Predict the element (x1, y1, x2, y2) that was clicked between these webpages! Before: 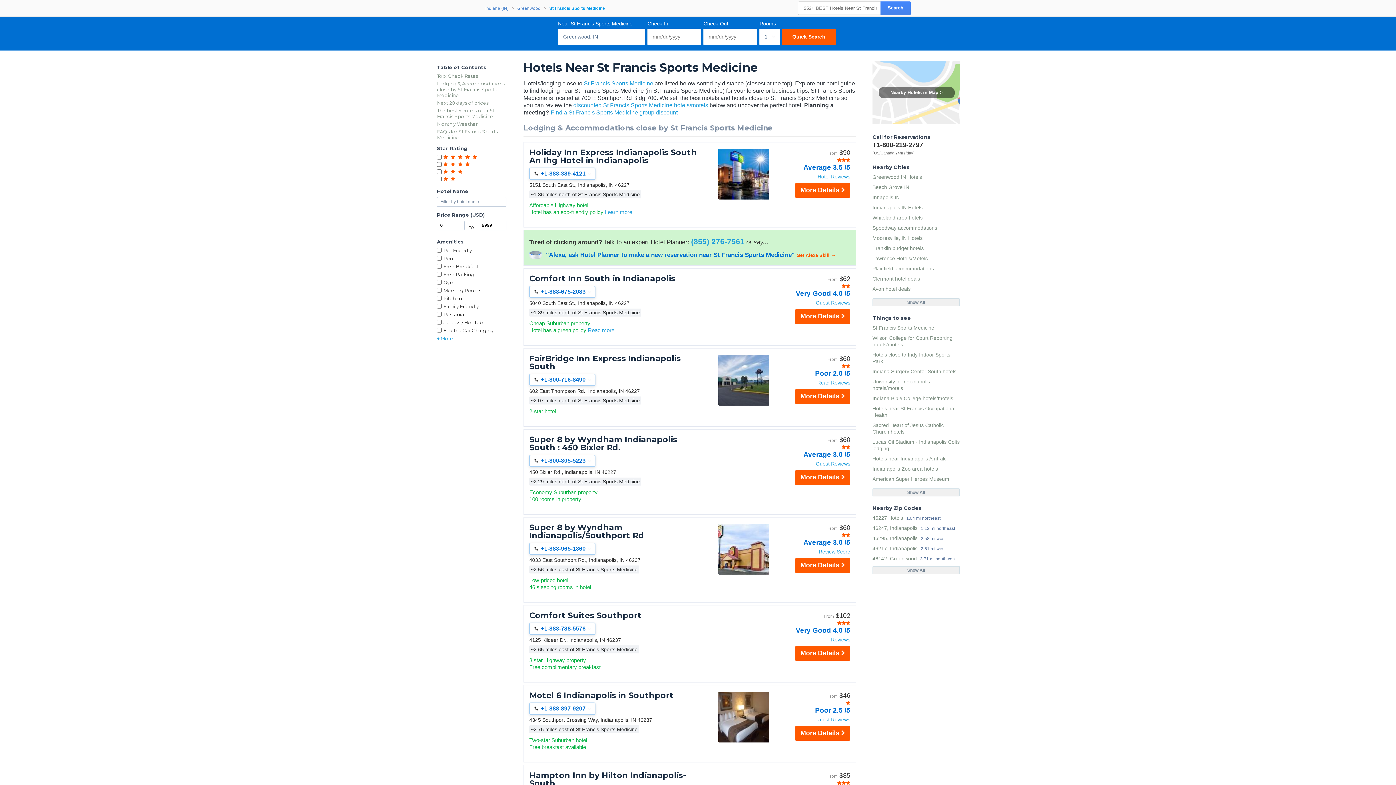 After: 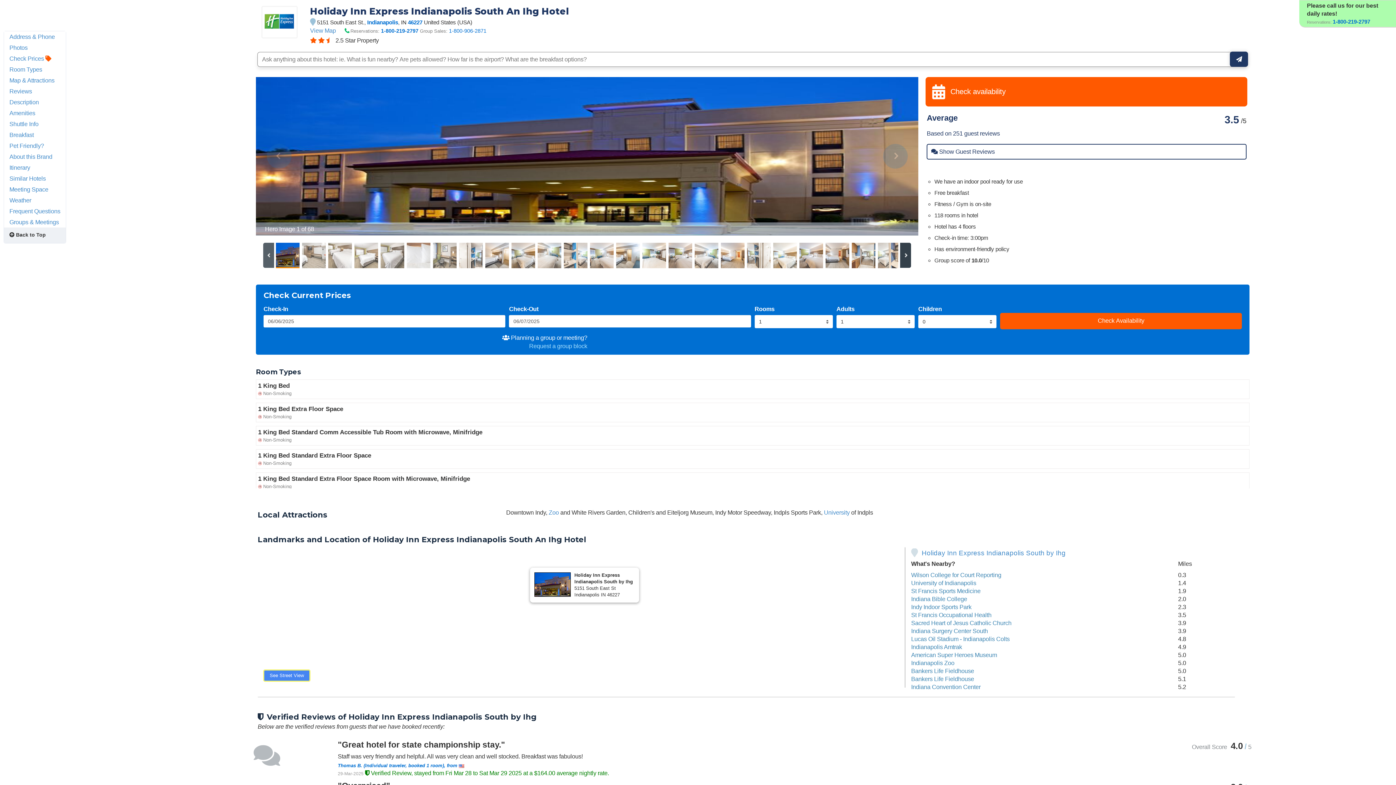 Action: label: Holiday Inn Express Indianapolis South An Ihg Hotel in Indianapolis bbox: (529, 148, 698, 164)